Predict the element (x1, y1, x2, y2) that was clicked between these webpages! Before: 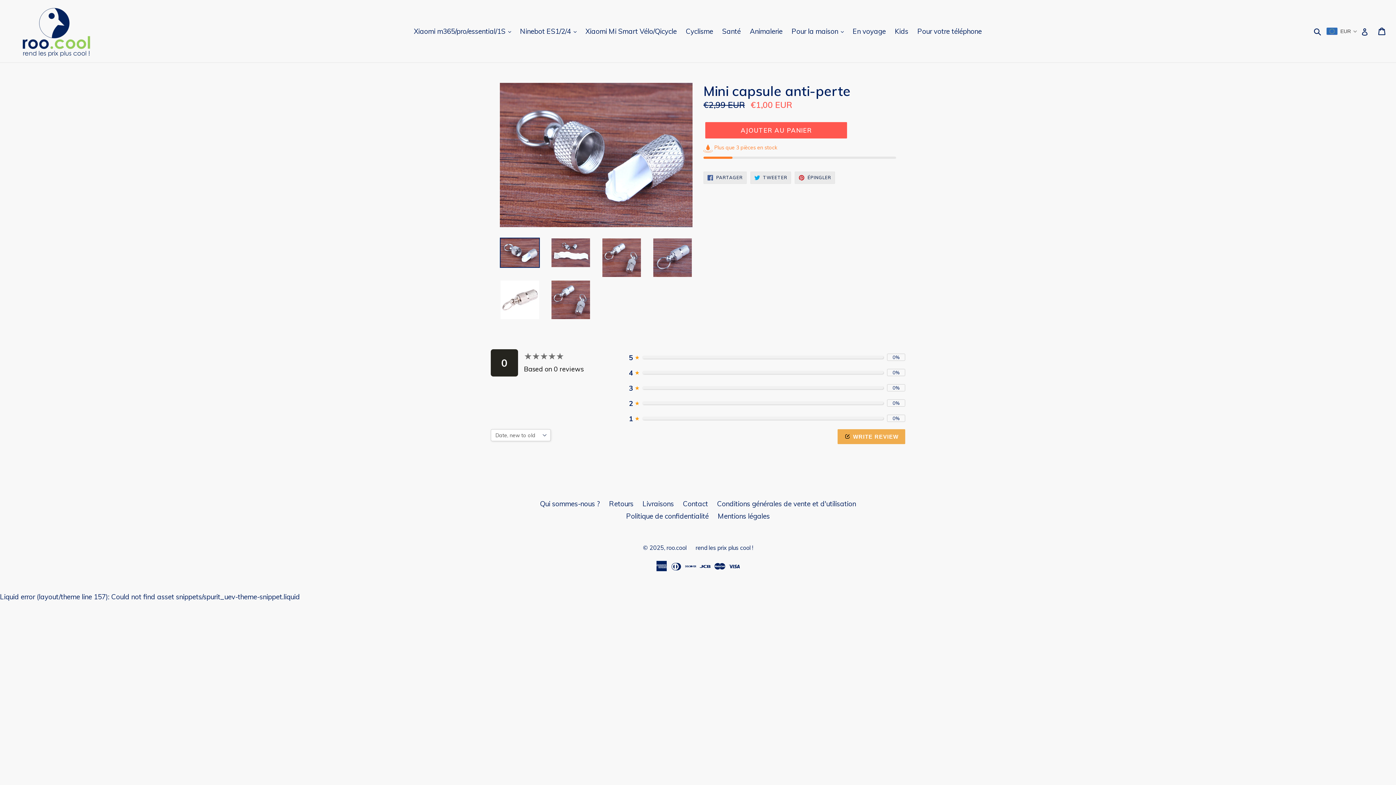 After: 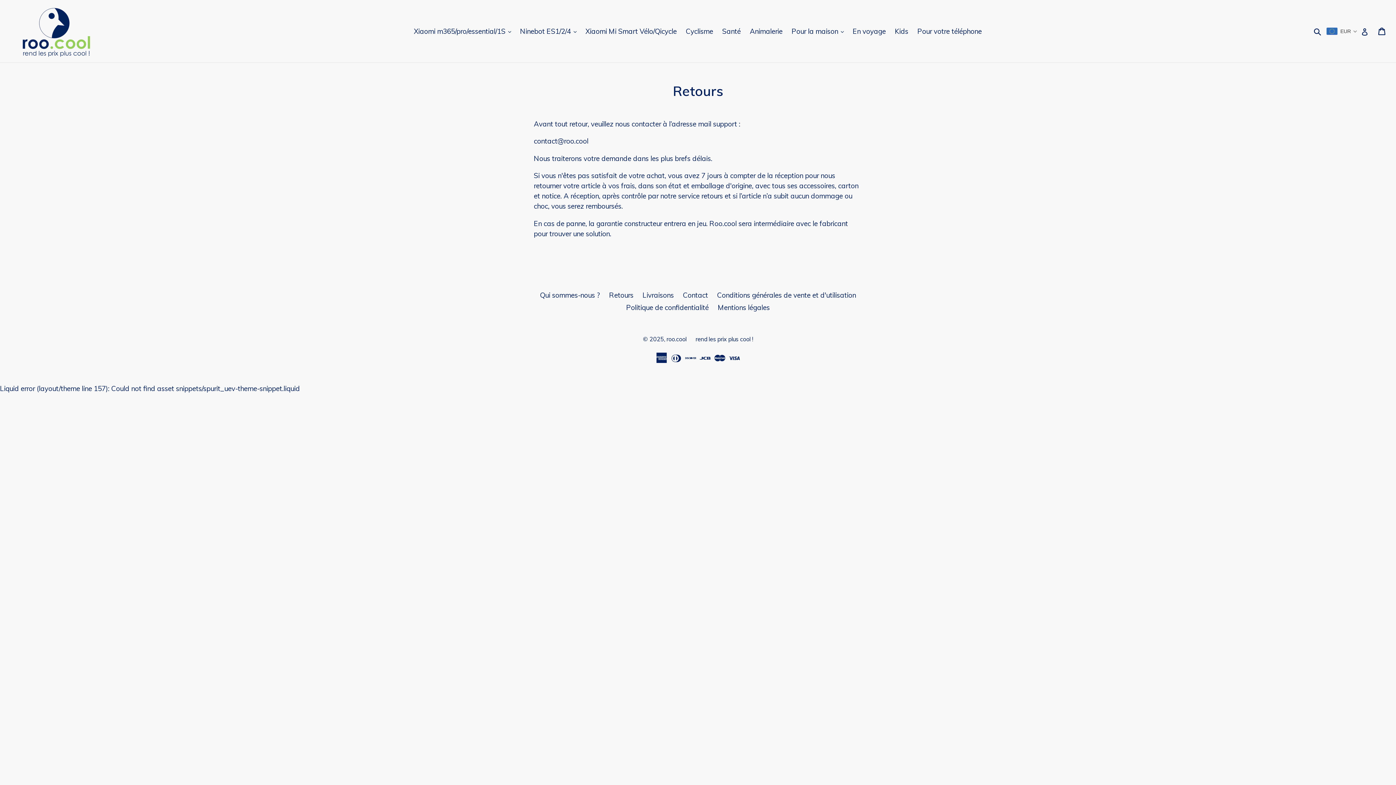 Action: label: Retours bbox: (609, 579, 633, 588)